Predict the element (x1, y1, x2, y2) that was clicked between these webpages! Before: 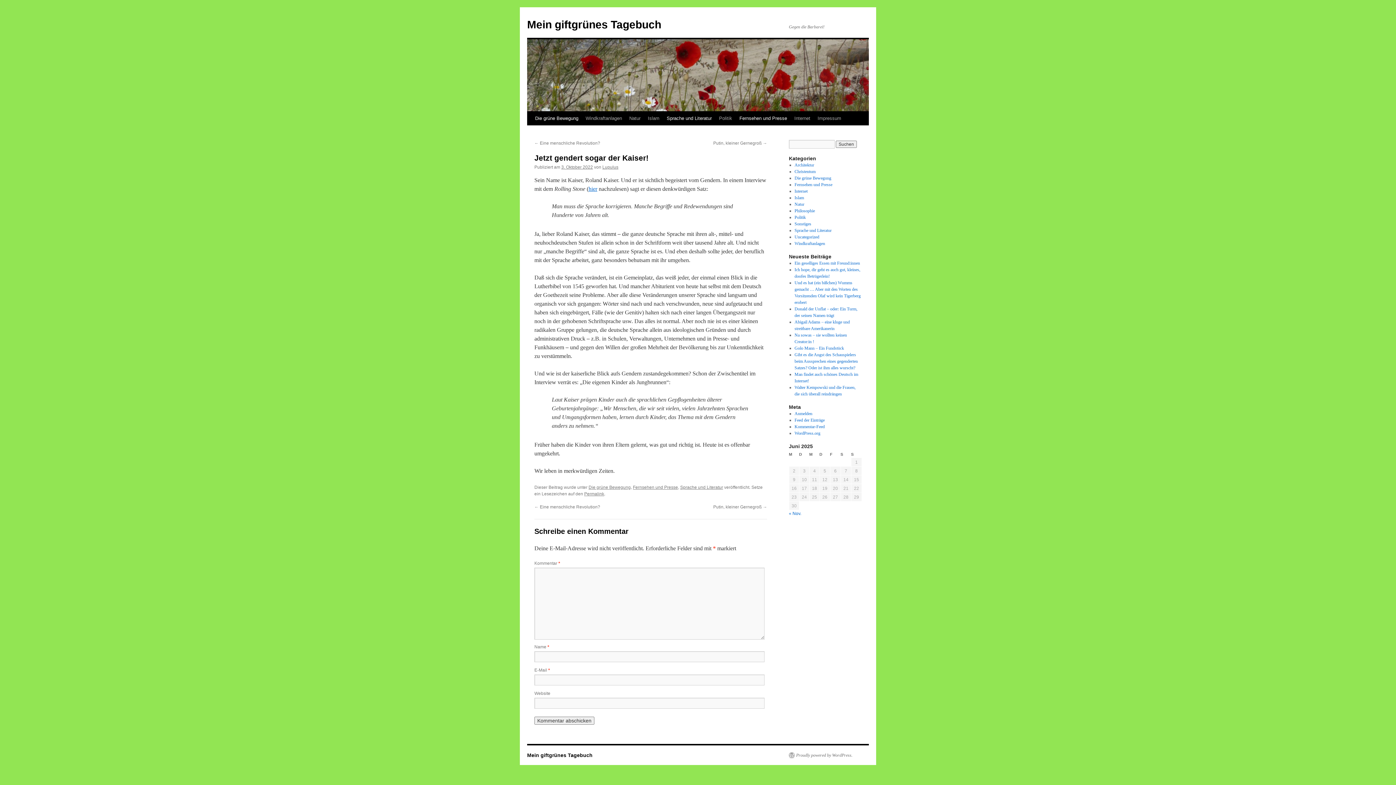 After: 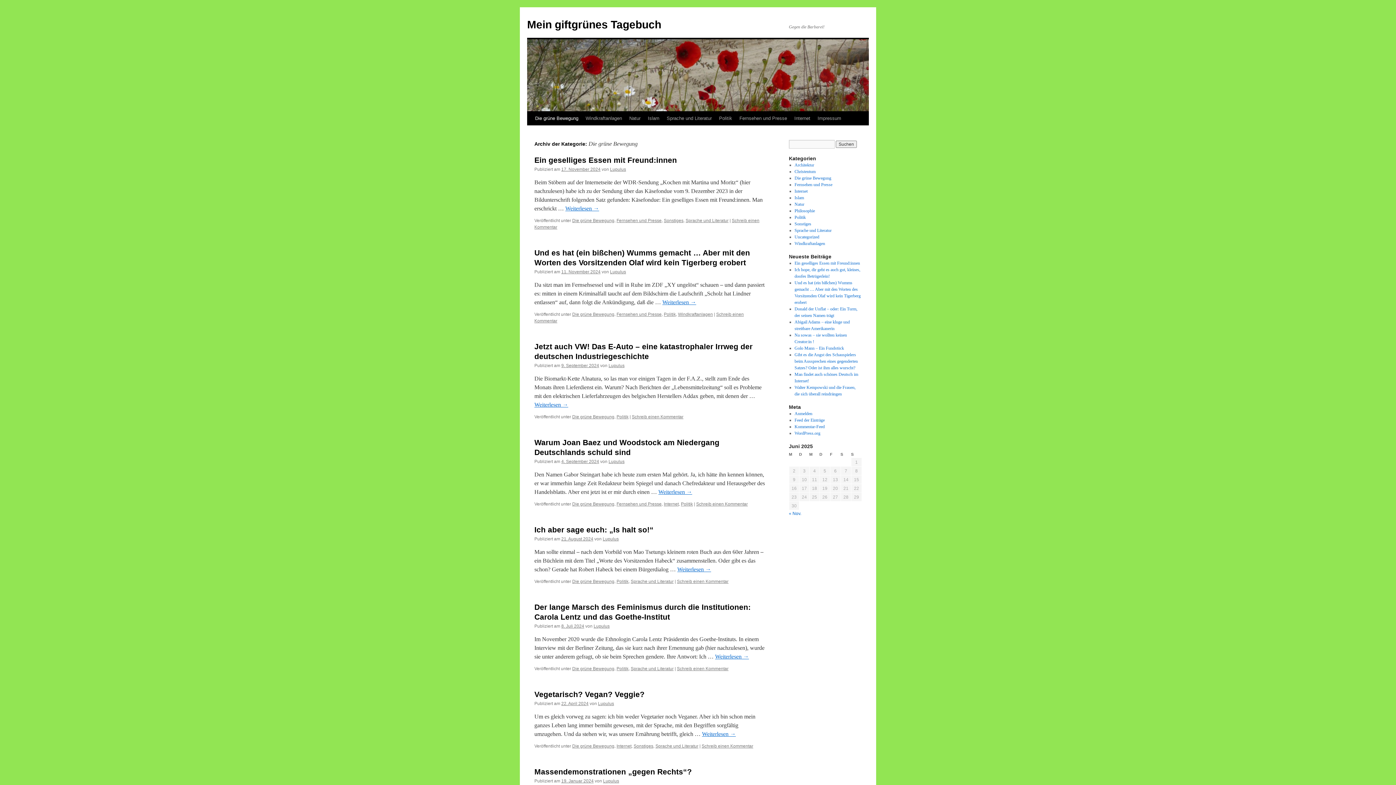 Action: bbox: (588, 485, 630, 490) label: Die grüne Bewegung